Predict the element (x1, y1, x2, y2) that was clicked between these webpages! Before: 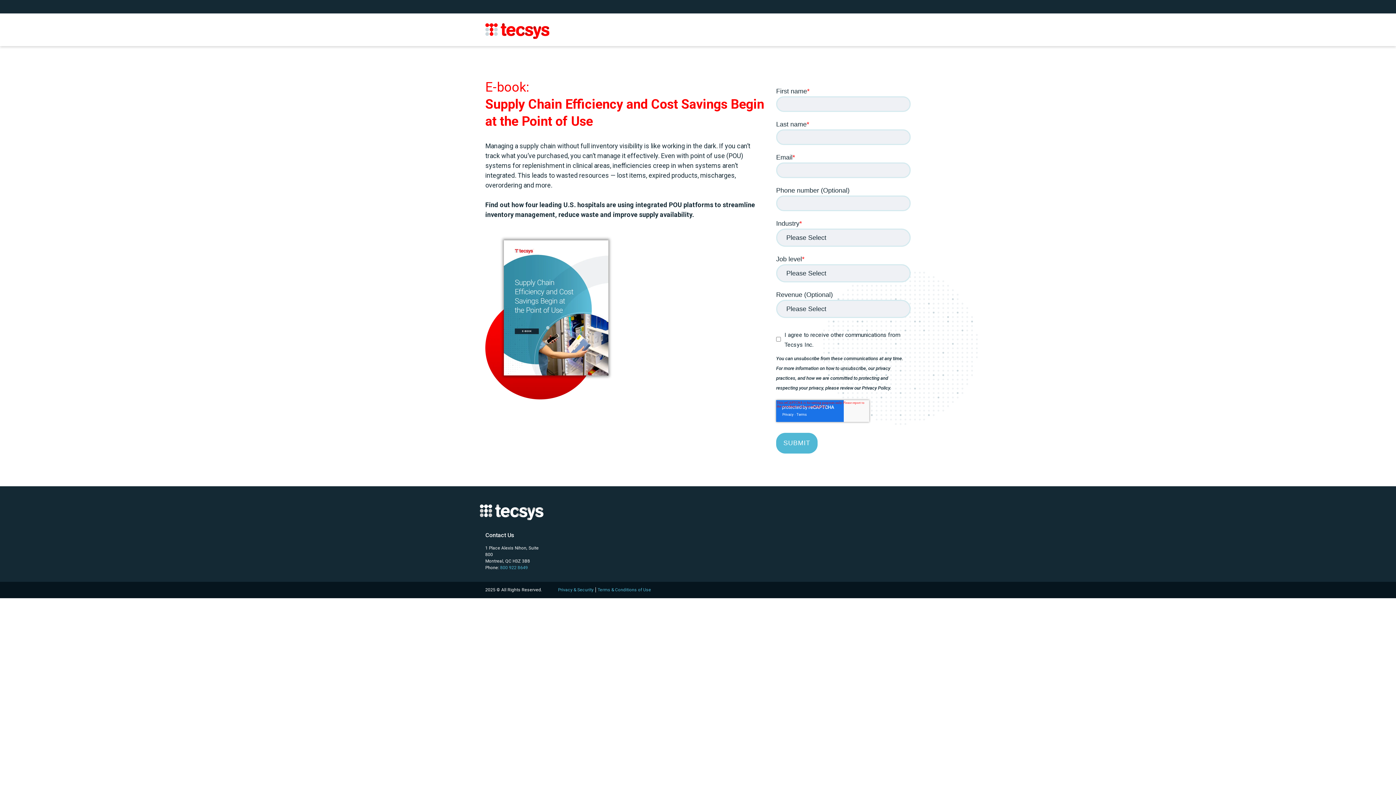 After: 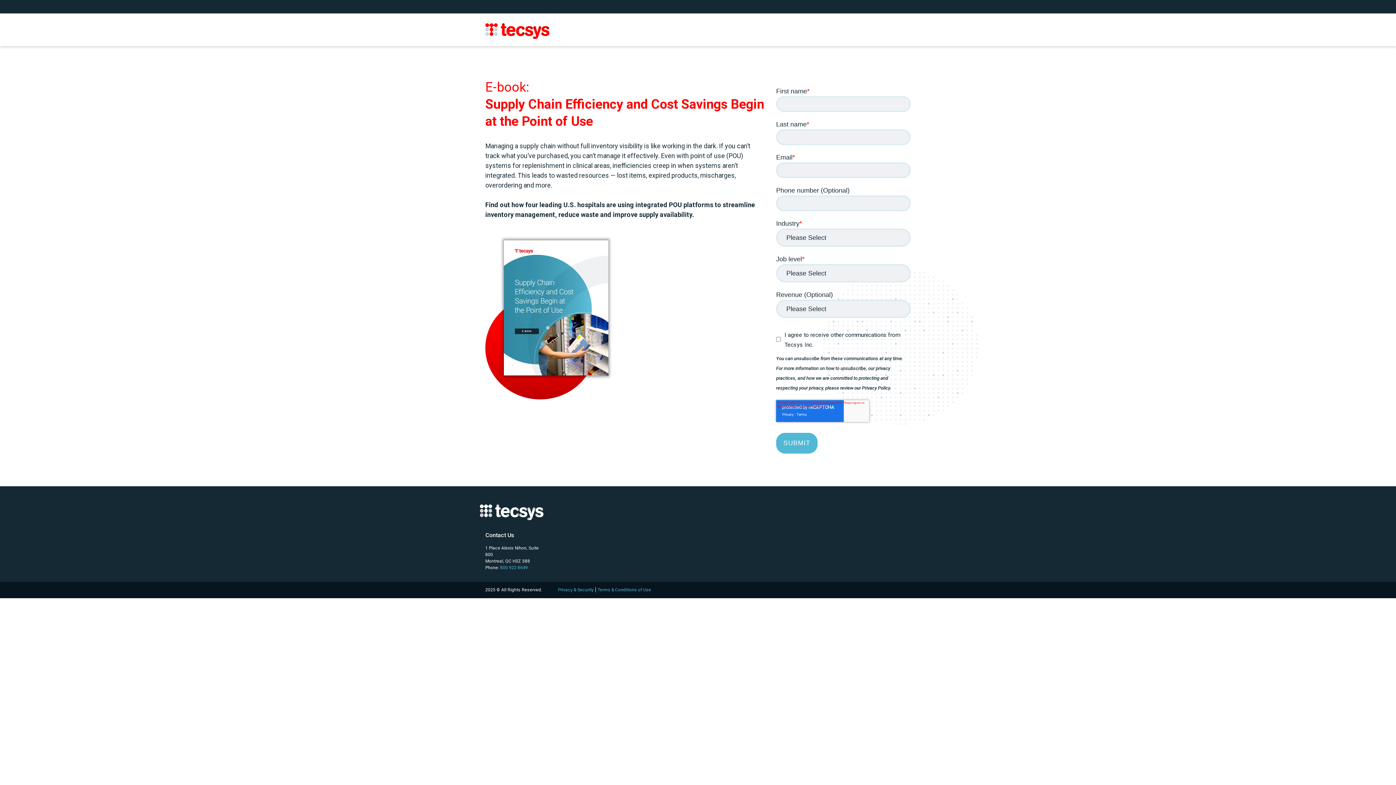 Action: bbox: (500, 565, 528, 570) label: 800 922 8649